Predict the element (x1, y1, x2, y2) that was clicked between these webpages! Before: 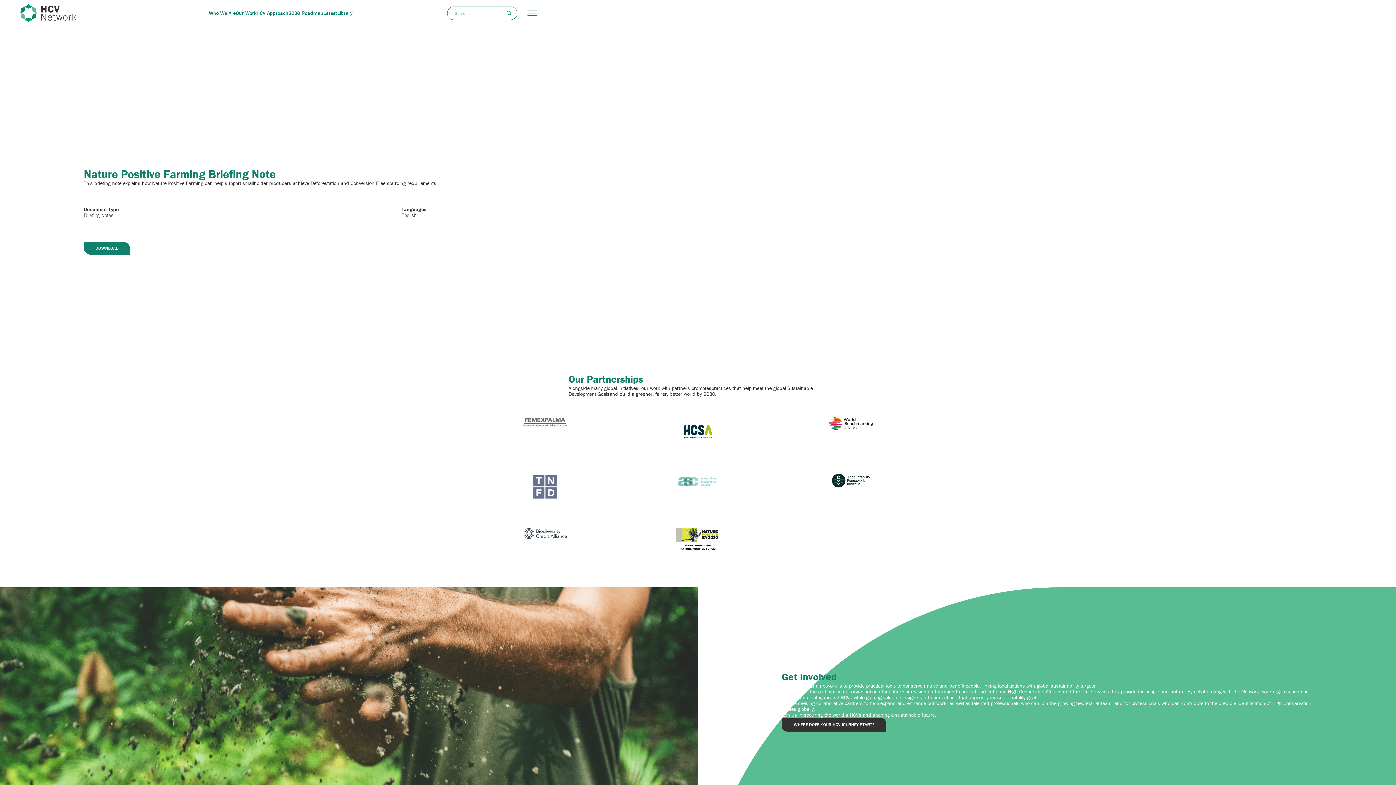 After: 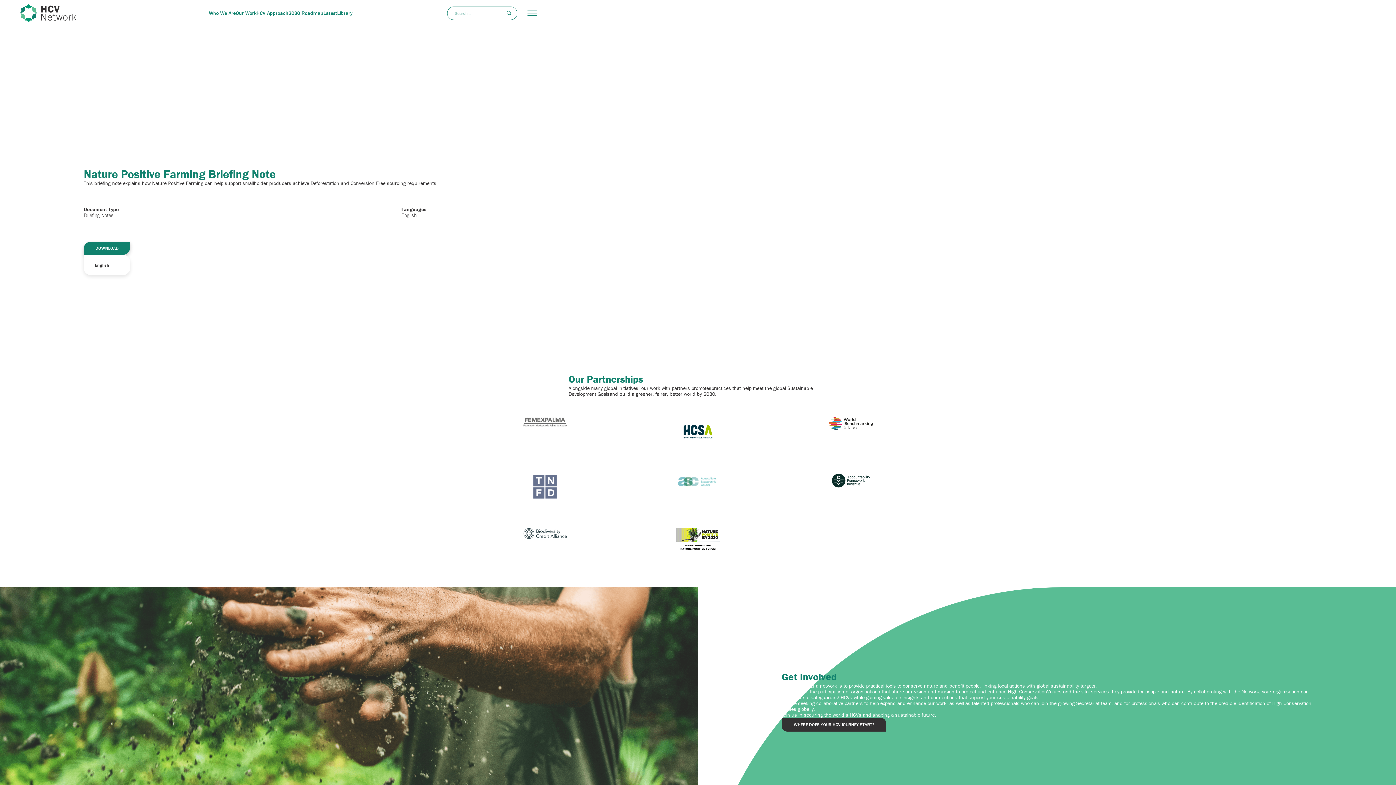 Action: bbox: (83, 241, 130, 254) label: DOWNLOAD